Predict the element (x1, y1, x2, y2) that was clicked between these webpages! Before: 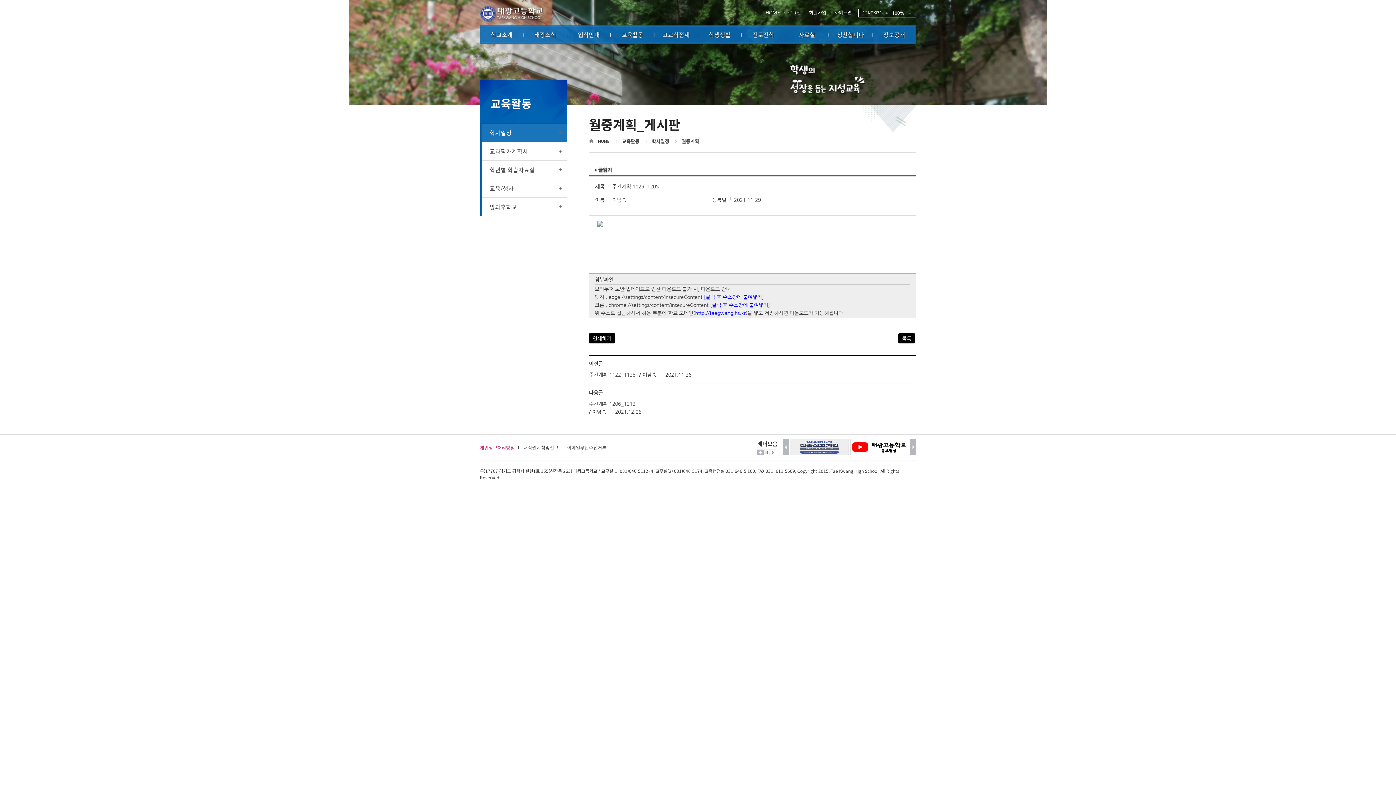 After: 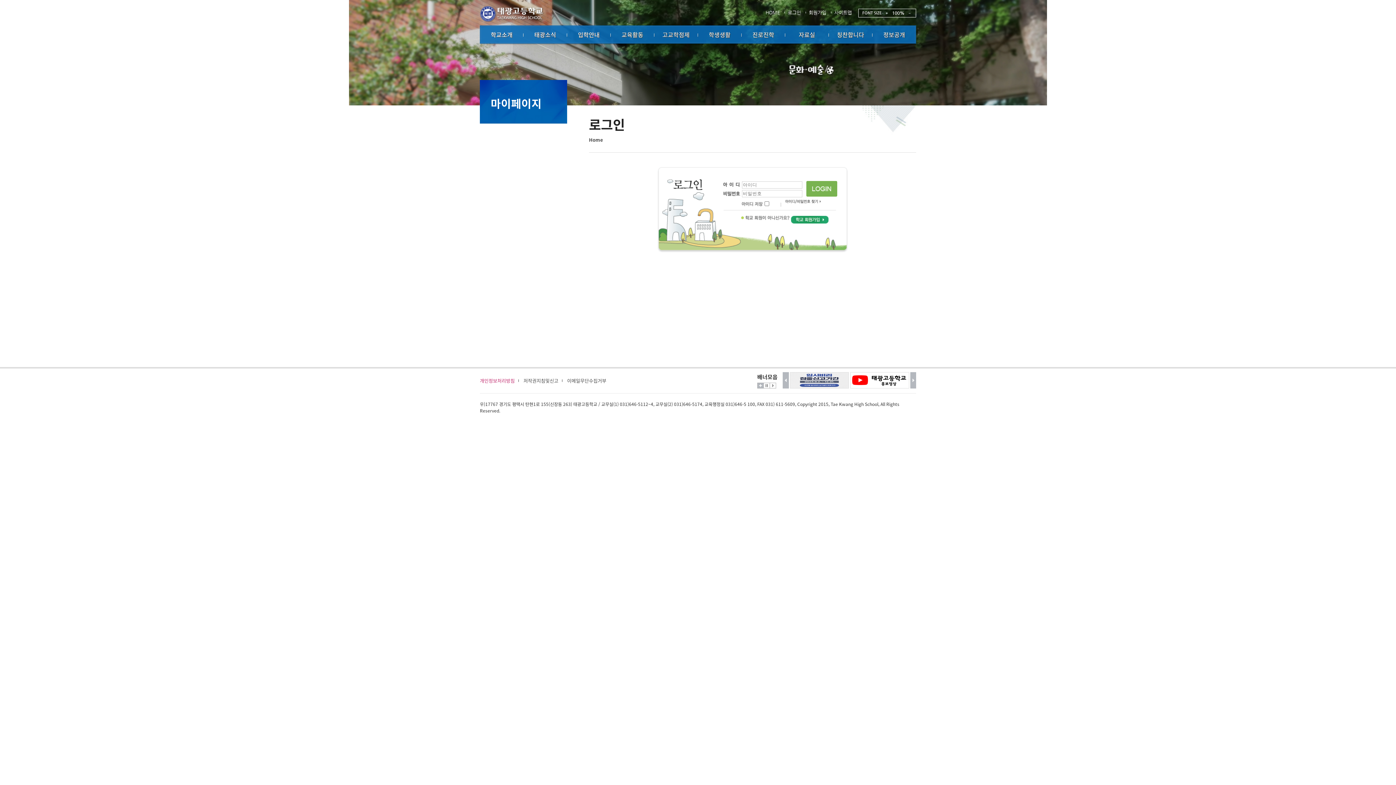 Action: bbox: (785, 25, 829, 43) label: 자료실